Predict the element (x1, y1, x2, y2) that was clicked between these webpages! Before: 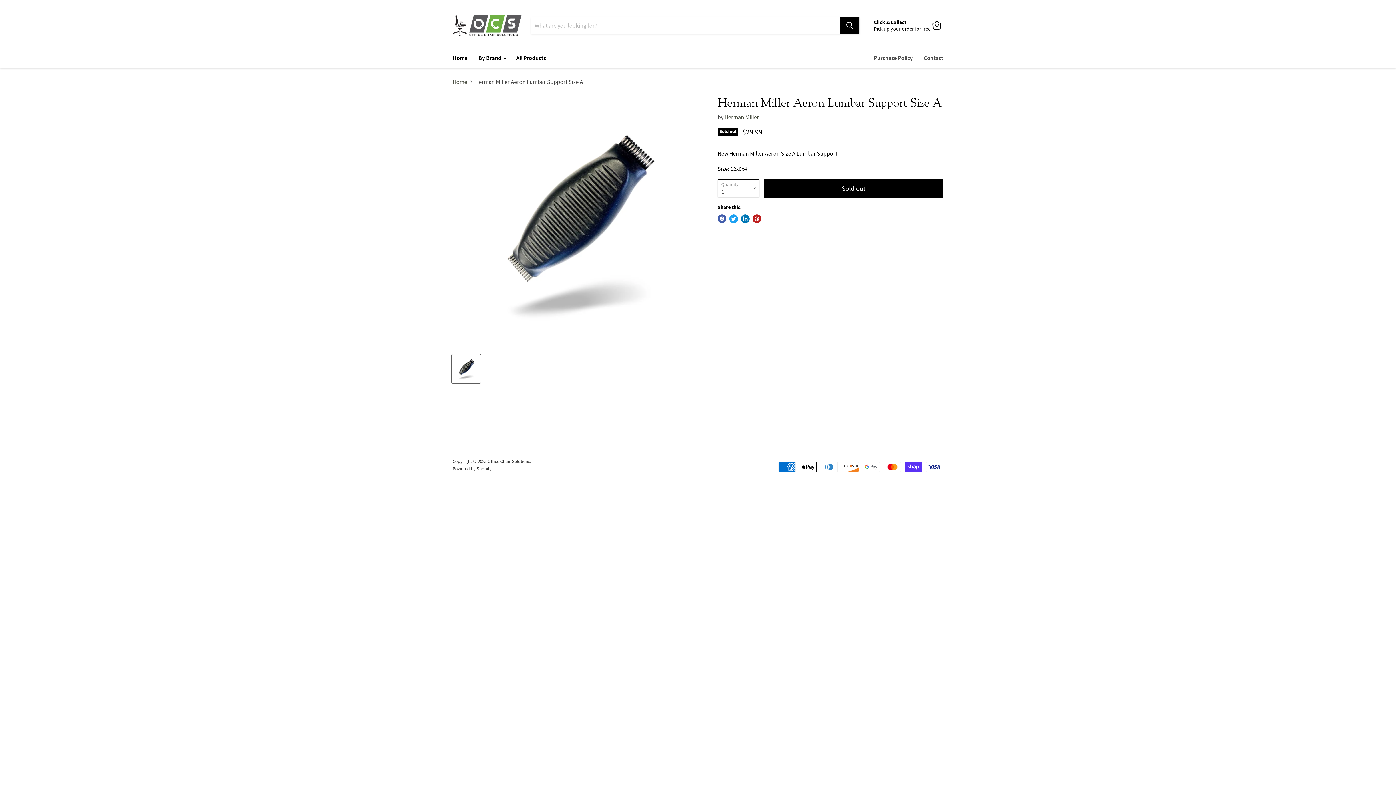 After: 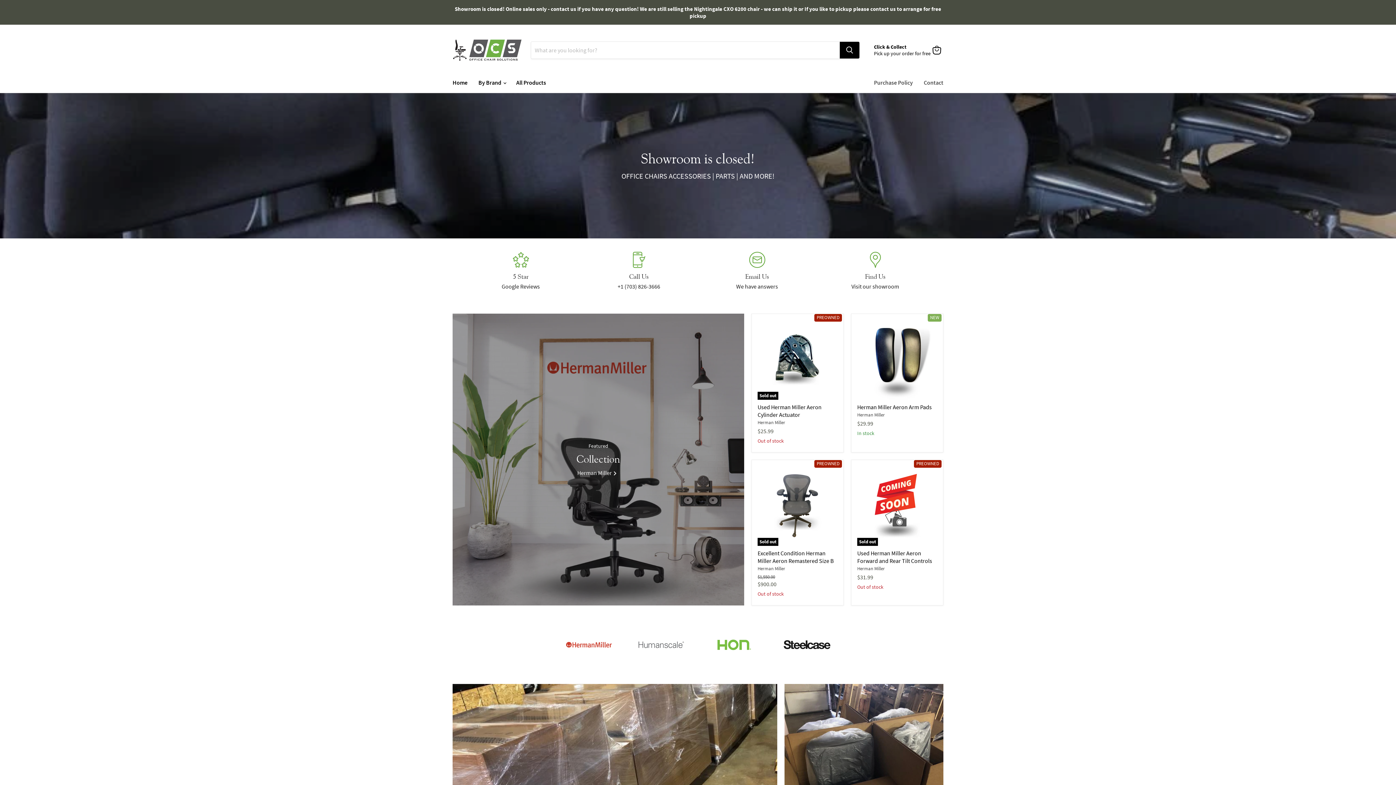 Action: bbox: (452, 7, 522, 43)